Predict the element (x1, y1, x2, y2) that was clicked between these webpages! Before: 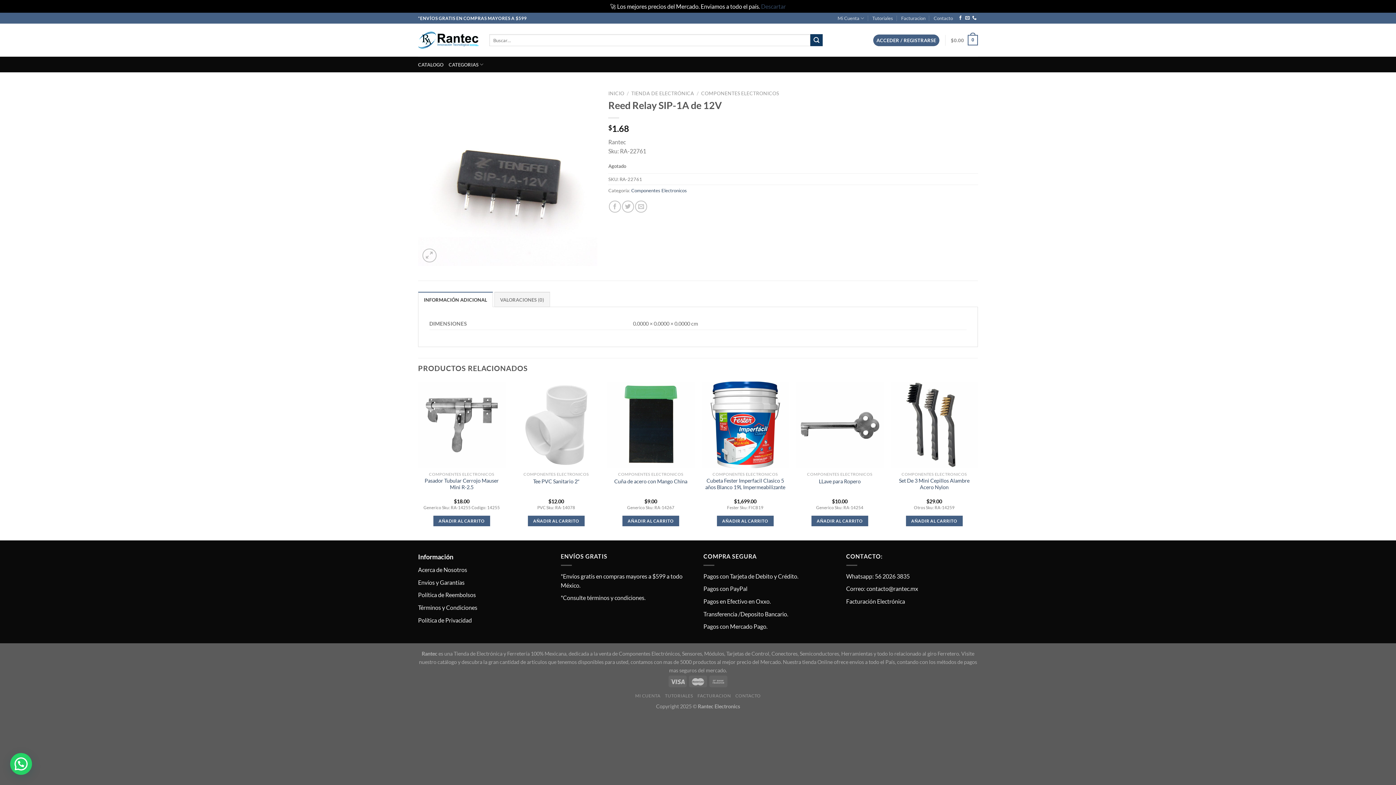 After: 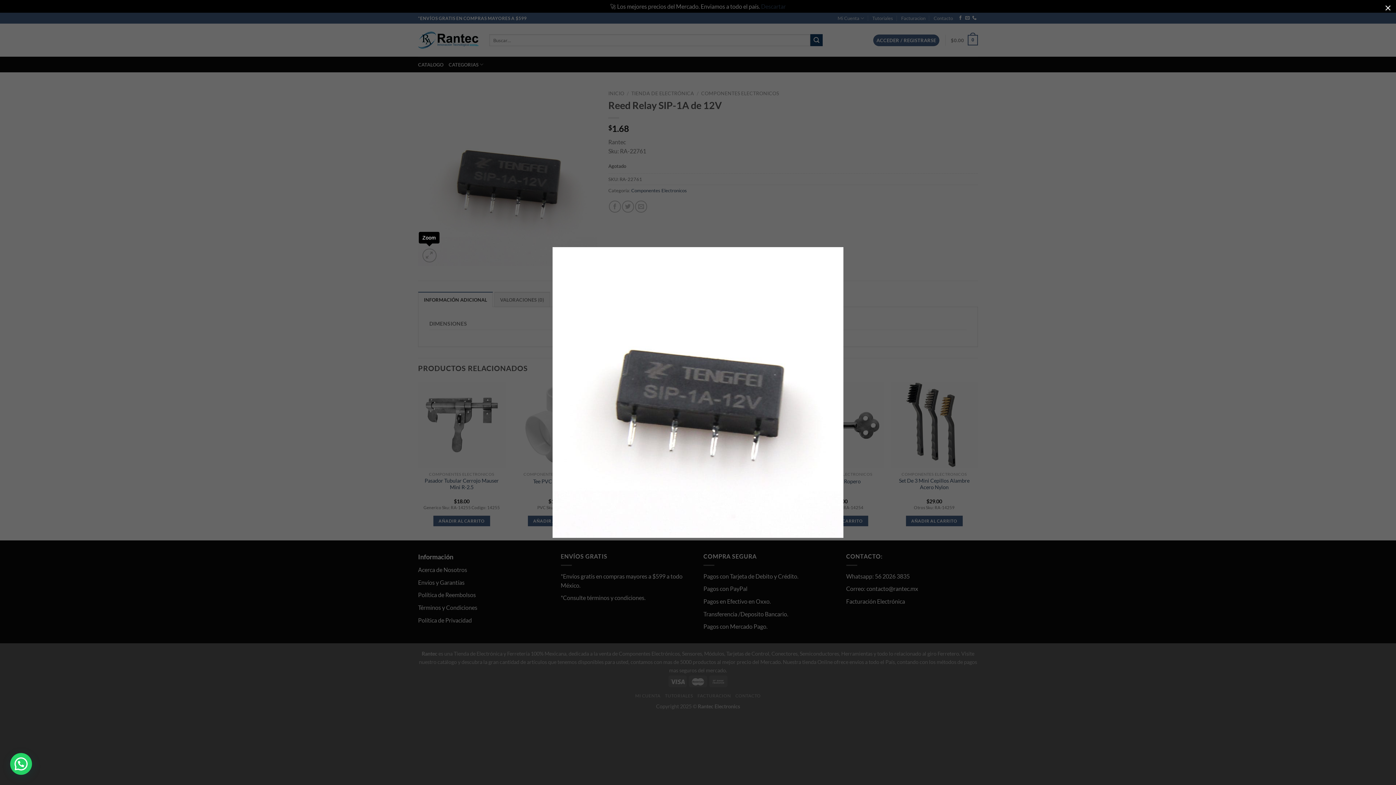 Action: bbox: (422, 248, 436, 262)